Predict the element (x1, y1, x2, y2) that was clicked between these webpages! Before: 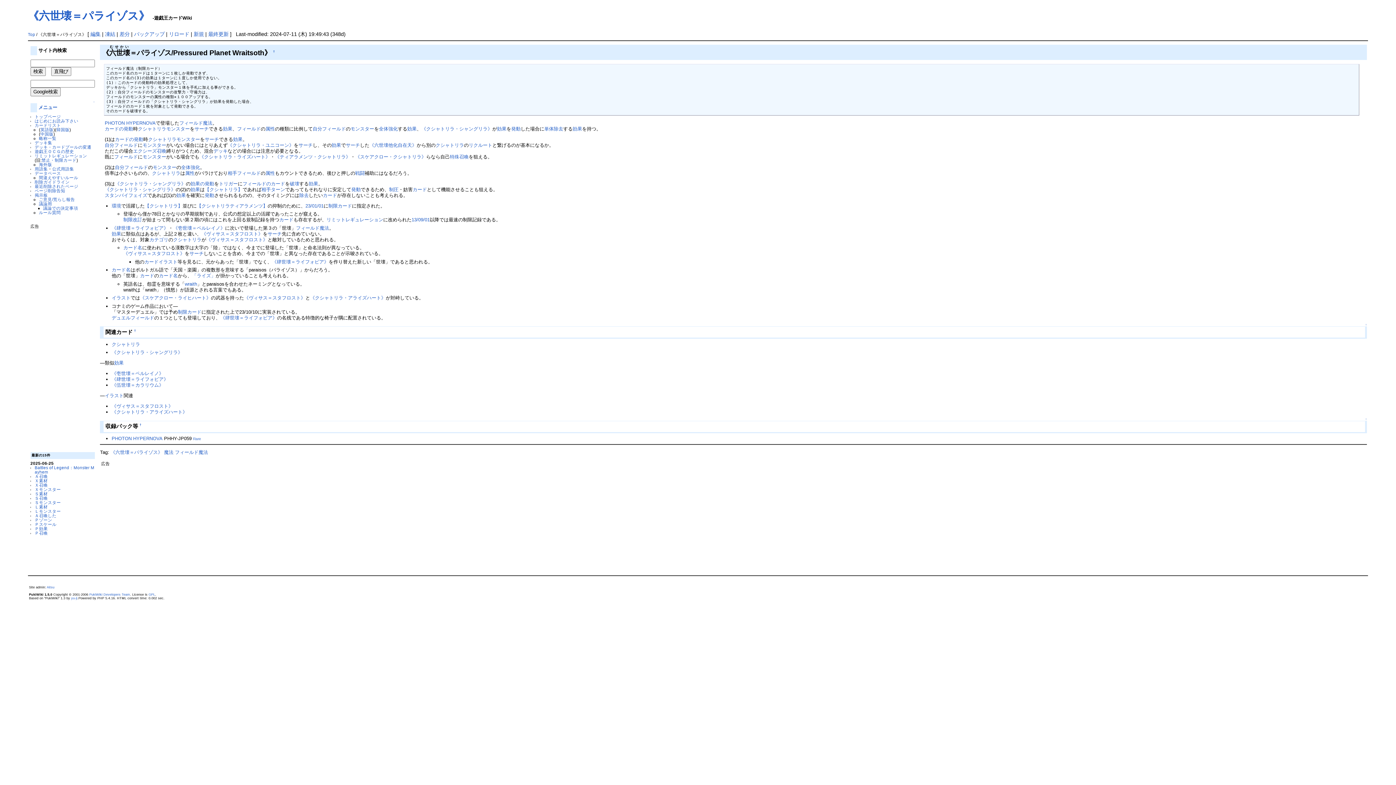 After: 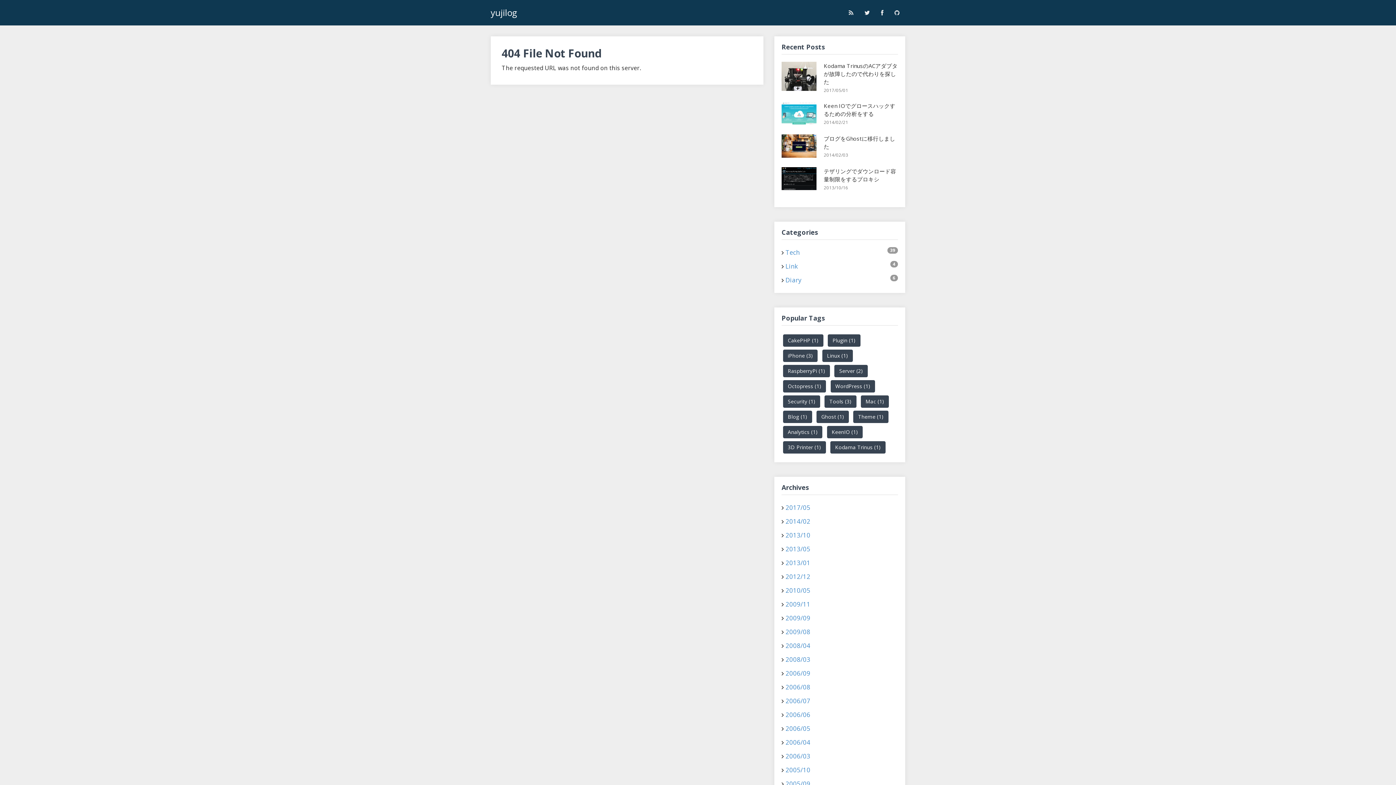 Action: label: yu-ji bbox: (71, 596, 77, 600)